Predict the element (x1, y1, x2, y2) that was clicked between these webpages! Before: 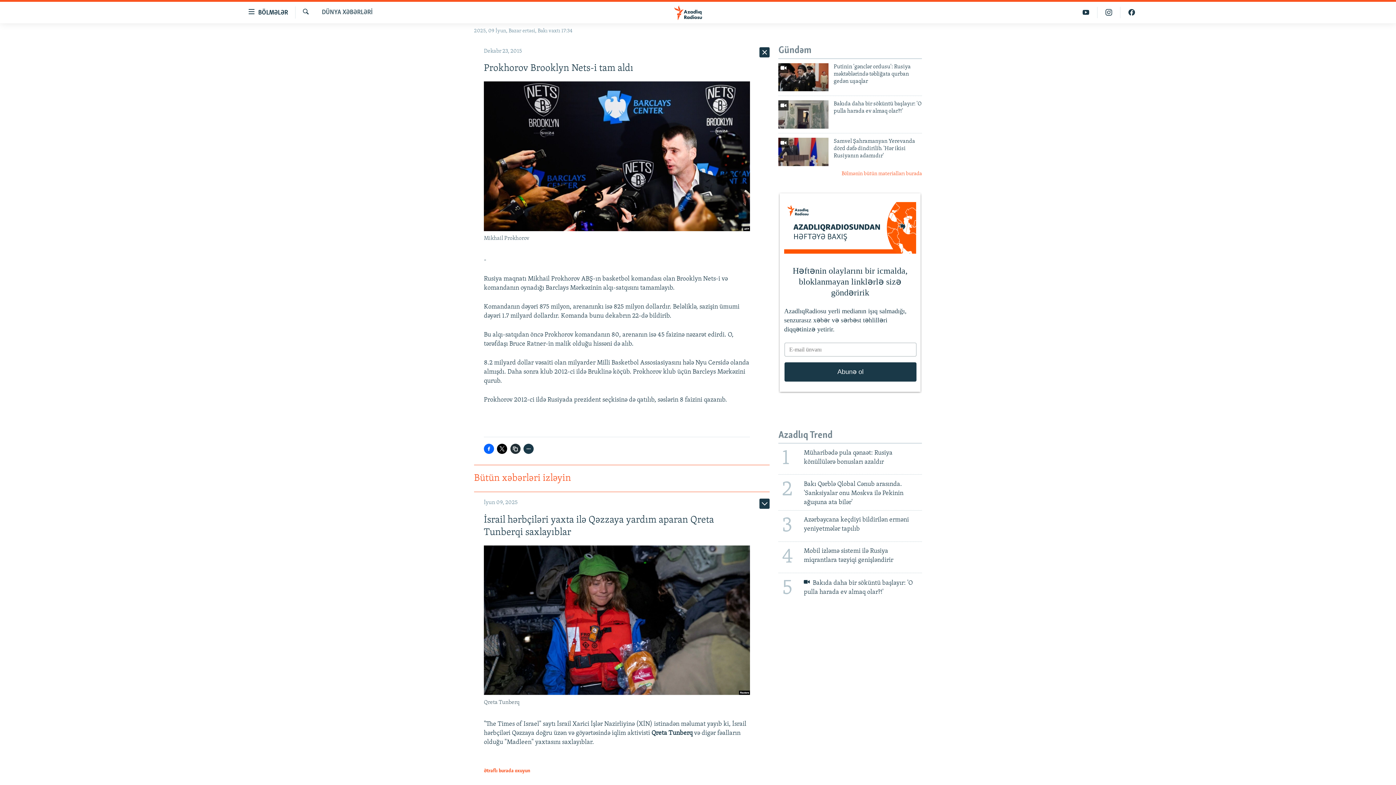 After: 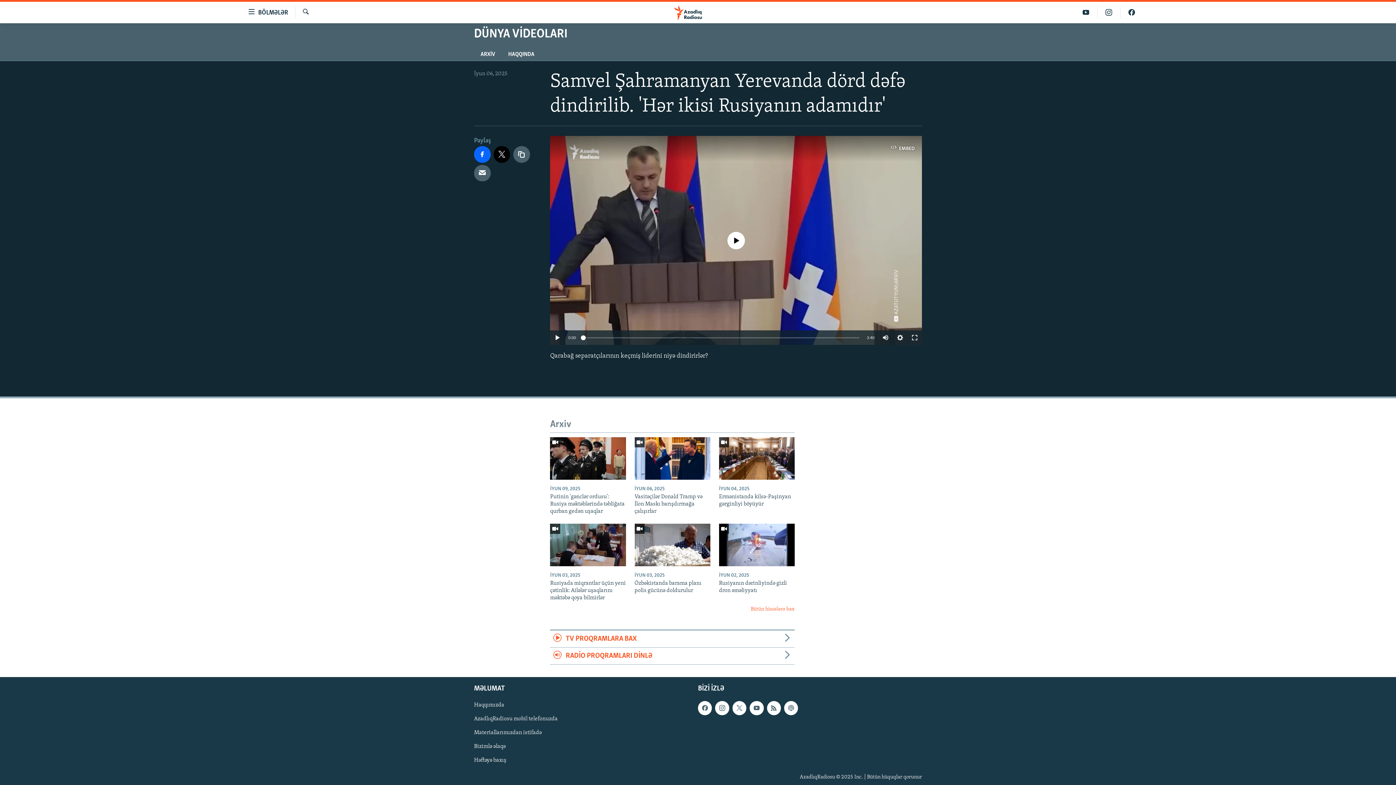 Action: label: Samvel Şahramanyan Yerevanda dörd dəfə dindirilib. 'Hər ikisi Rusiyanın adamıdır' bbox: (833, 137, 922, 163)